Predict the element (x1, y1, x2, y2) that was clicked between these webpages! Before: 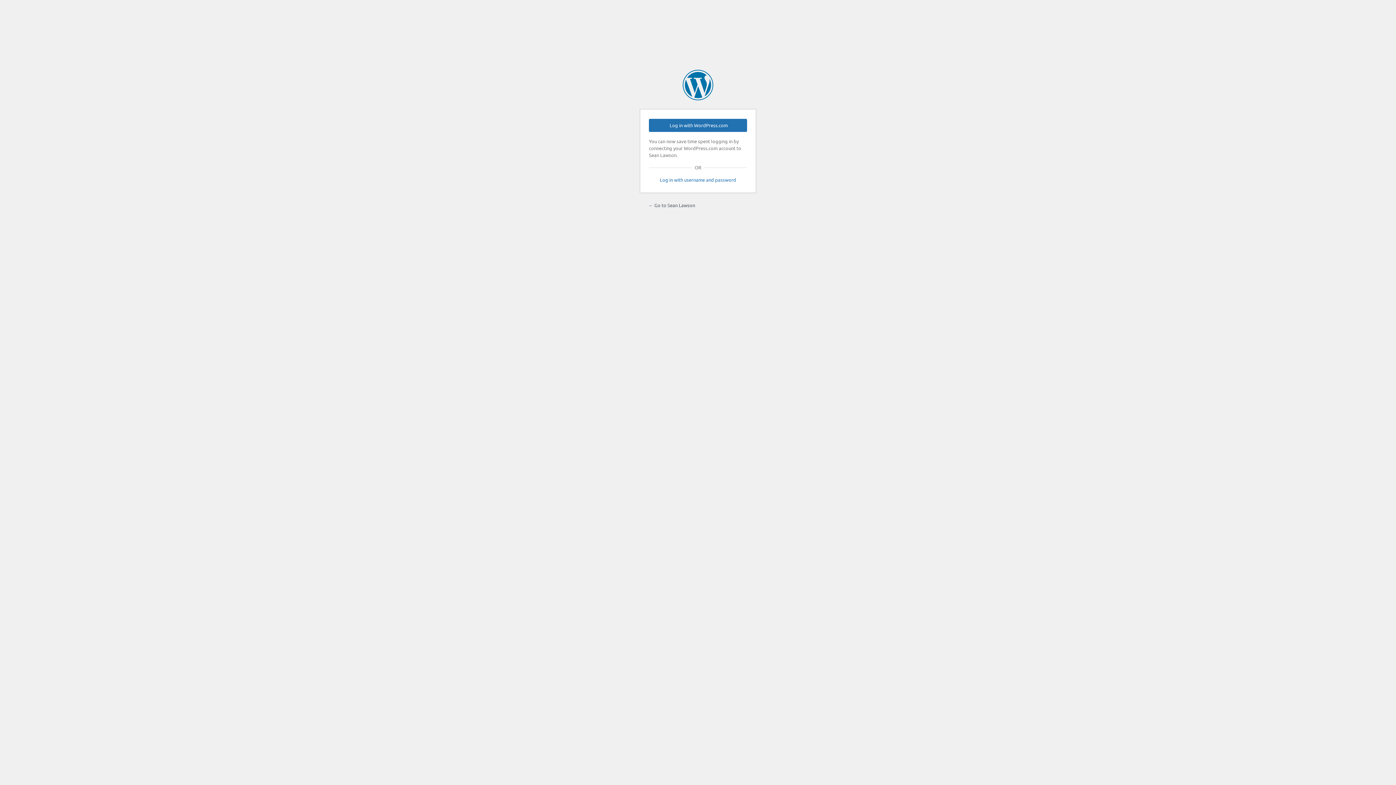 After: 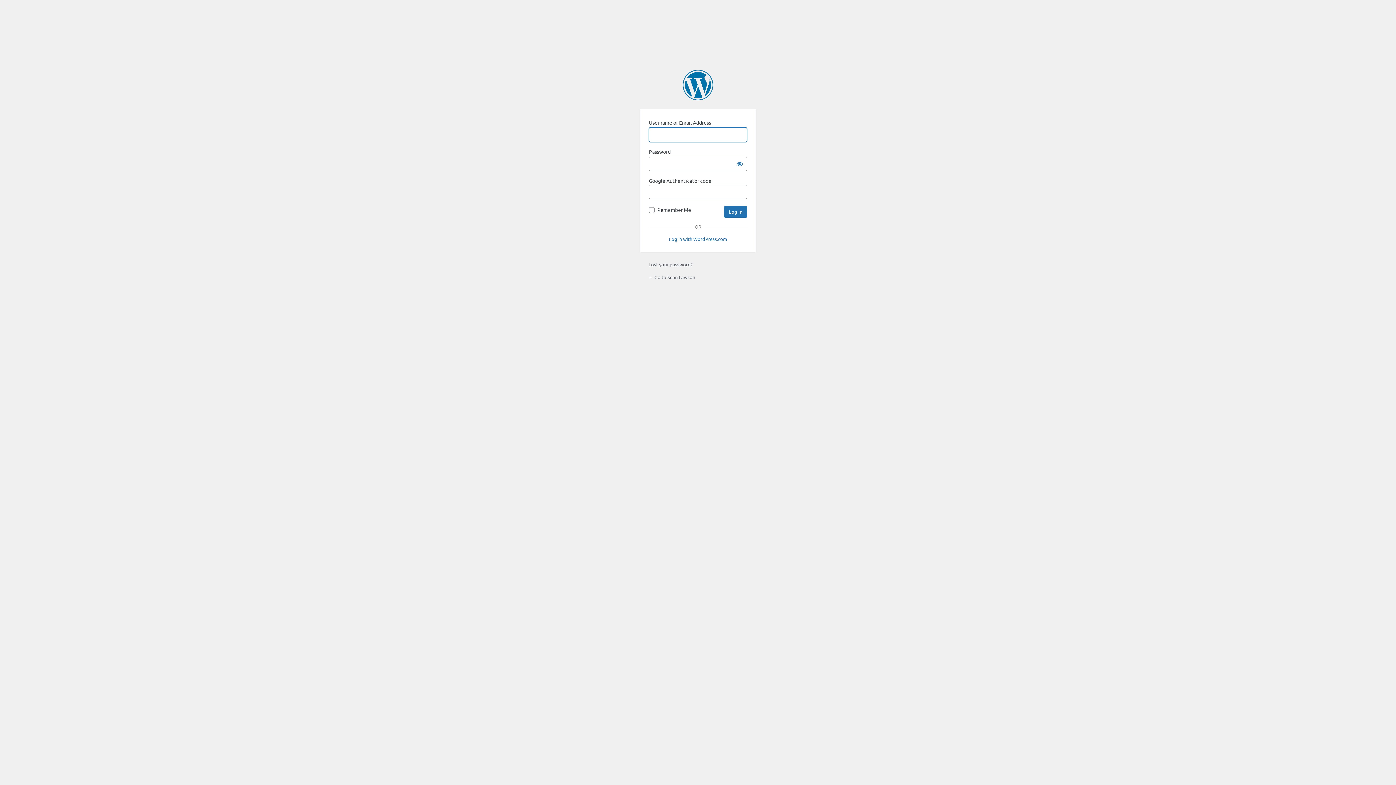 Action: bbox: (649, 176, 747, 183) label: Log in with username and password